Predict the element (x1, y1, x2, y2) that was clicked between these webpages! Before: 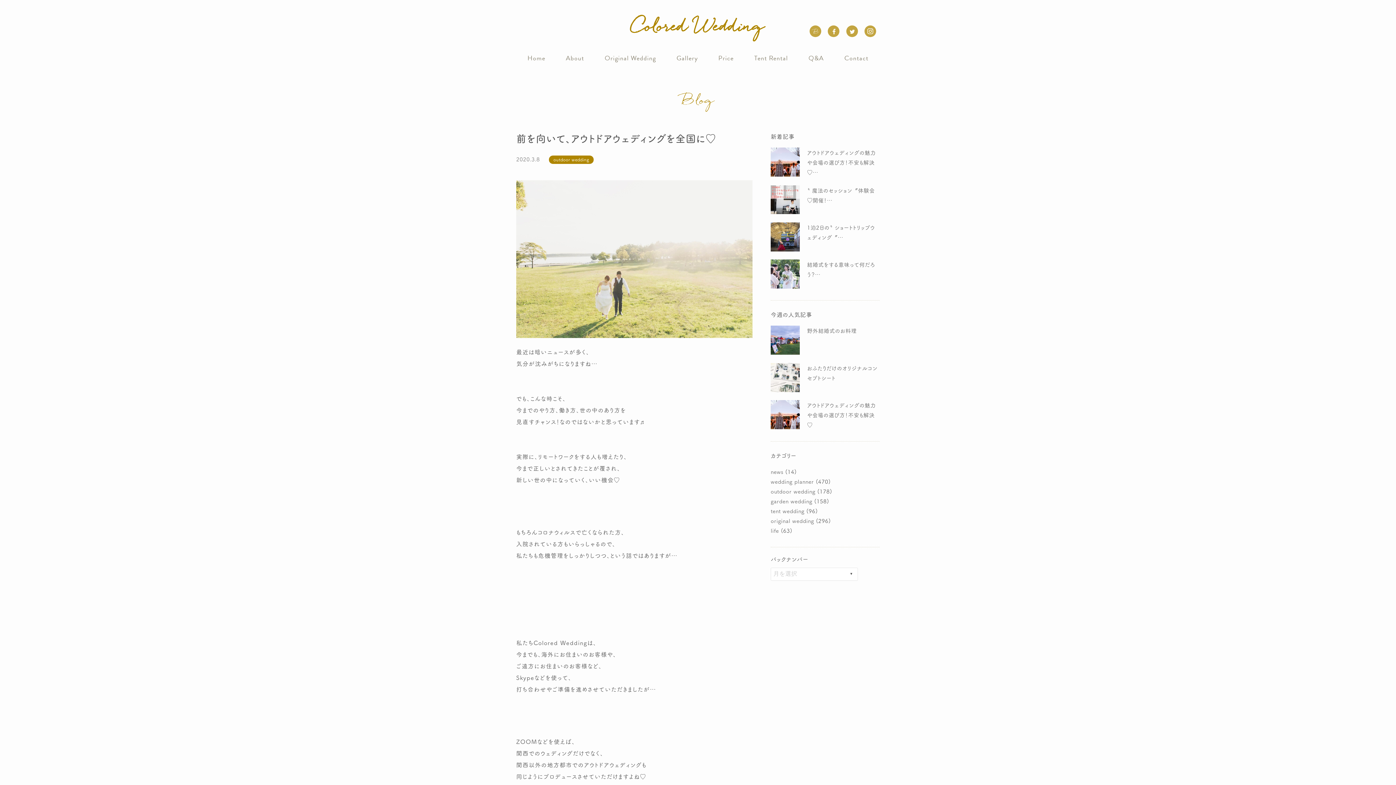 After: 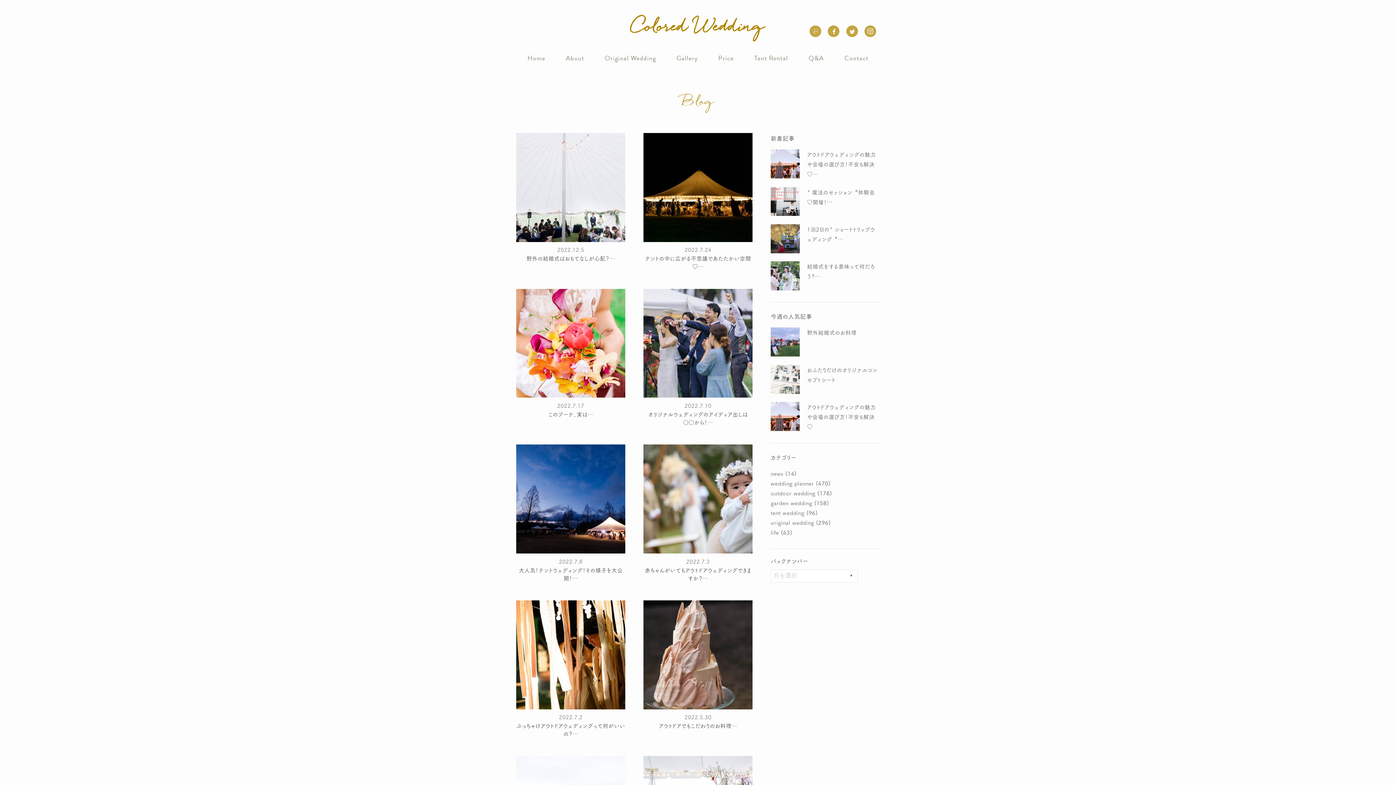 Action: bbox: (770, 507, 804, 515) label: tent wedding